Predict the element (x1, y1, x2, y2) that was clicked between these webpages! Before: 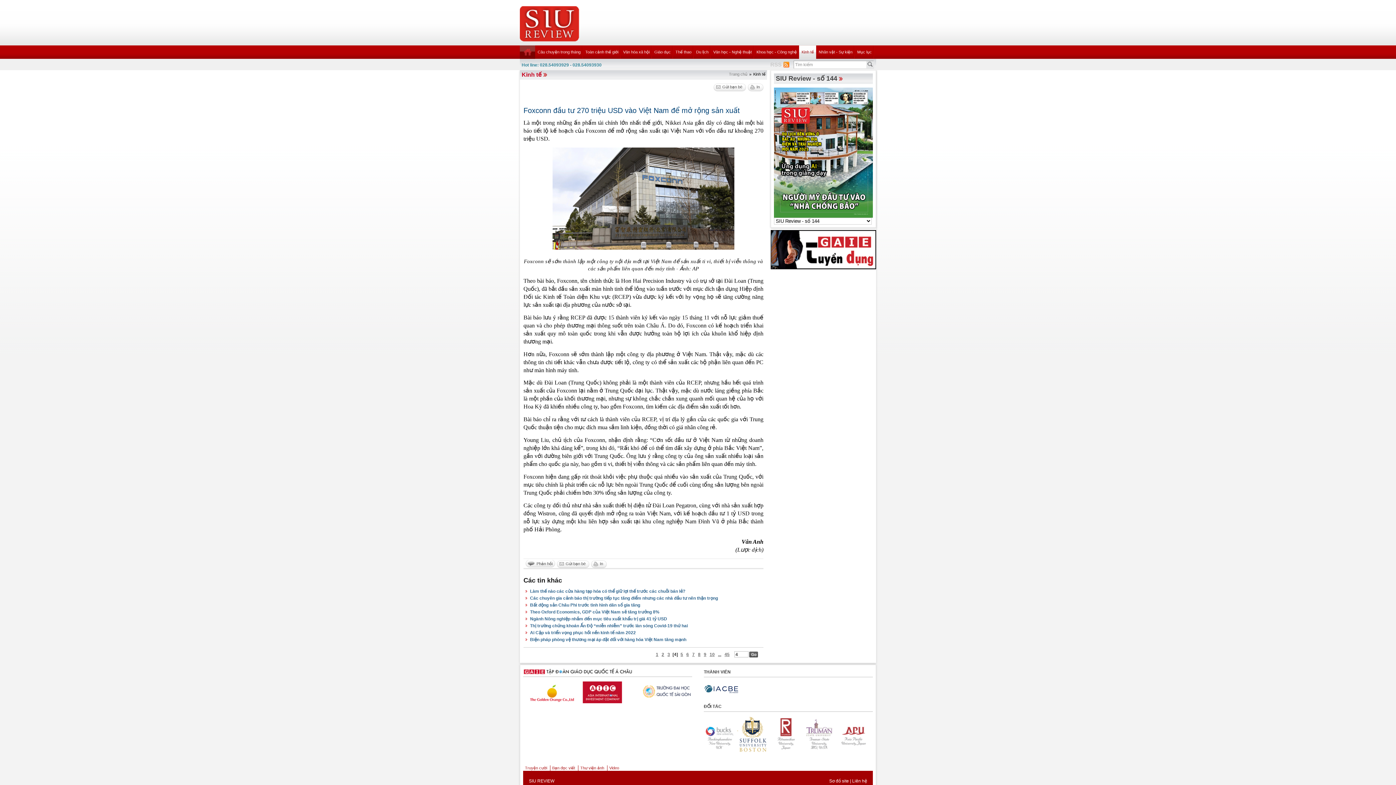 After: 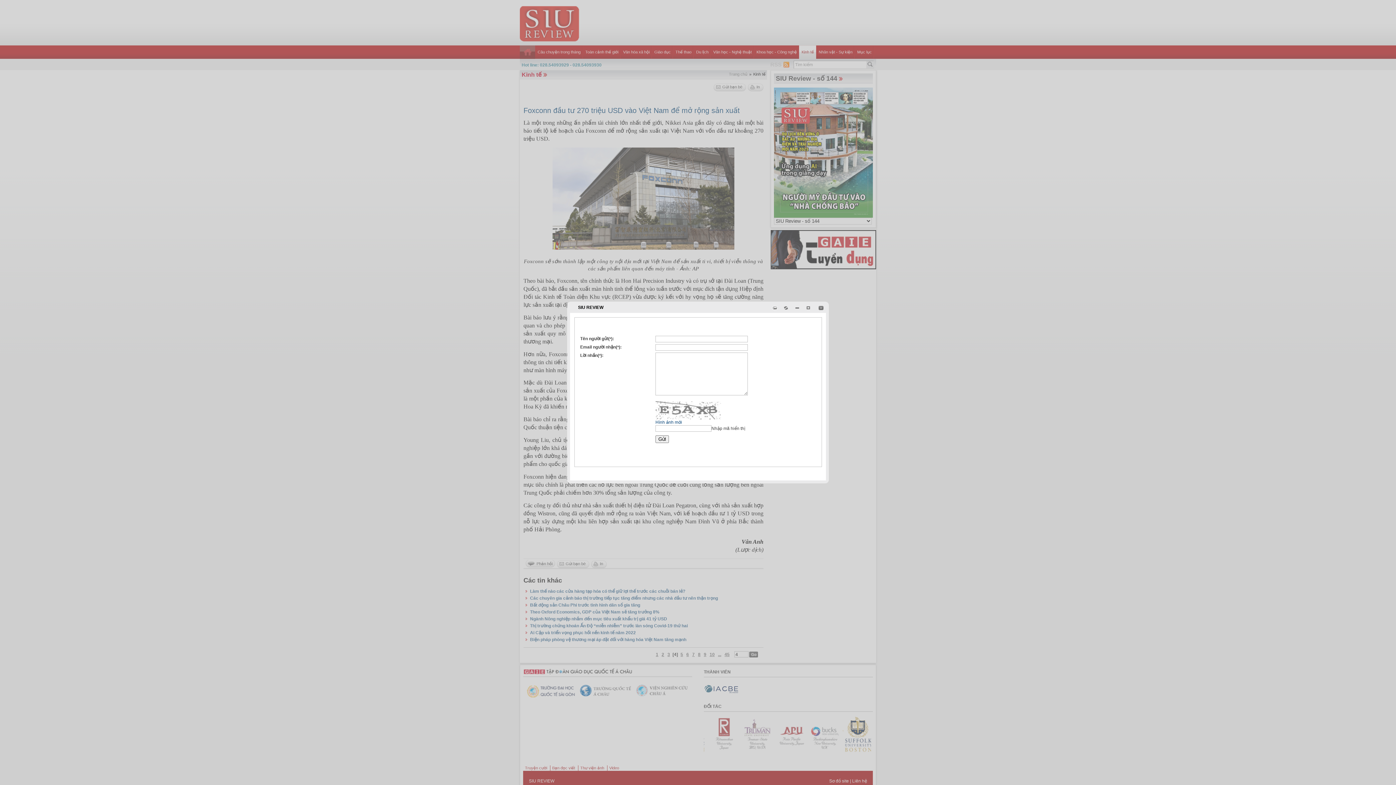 Action: bbox: (557, 560, 589, 568) label: Gửi bạn bè